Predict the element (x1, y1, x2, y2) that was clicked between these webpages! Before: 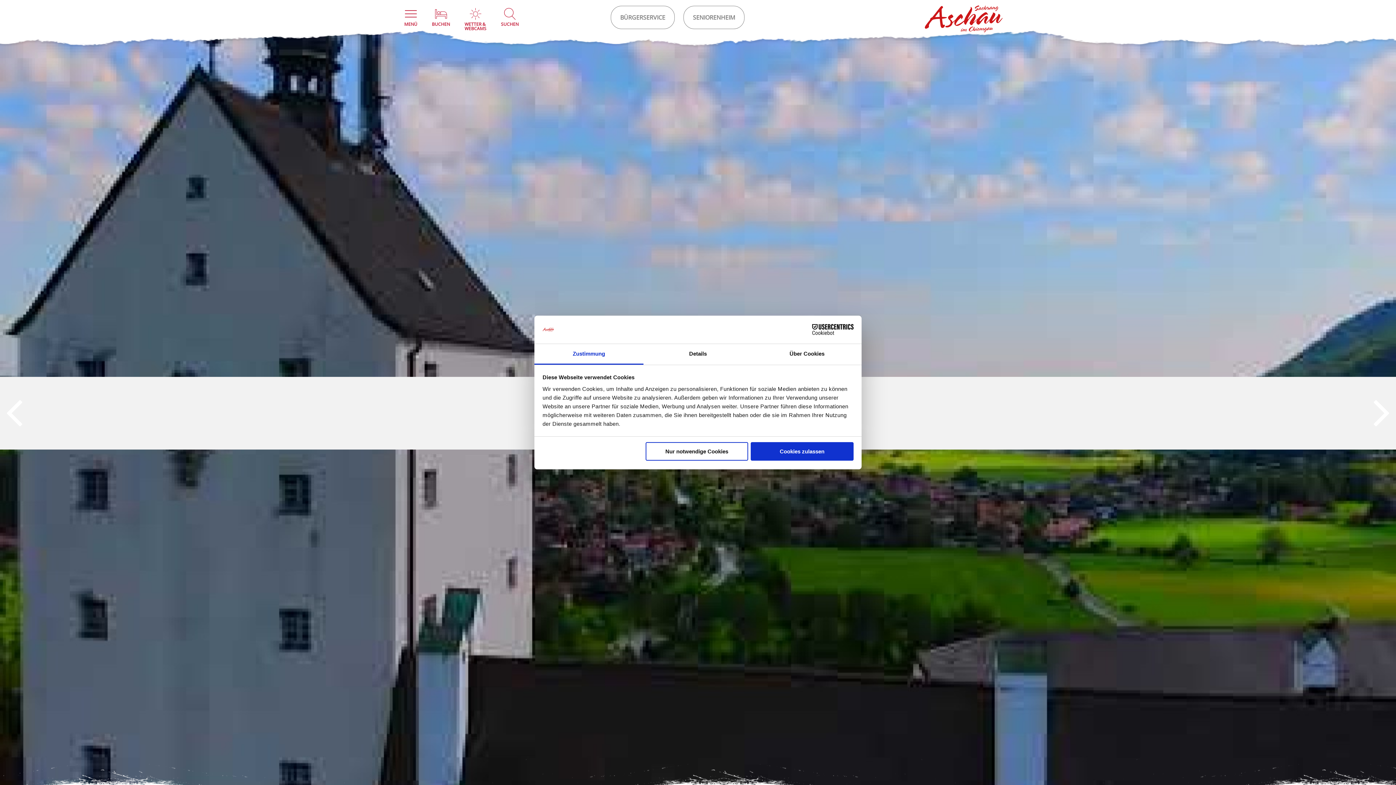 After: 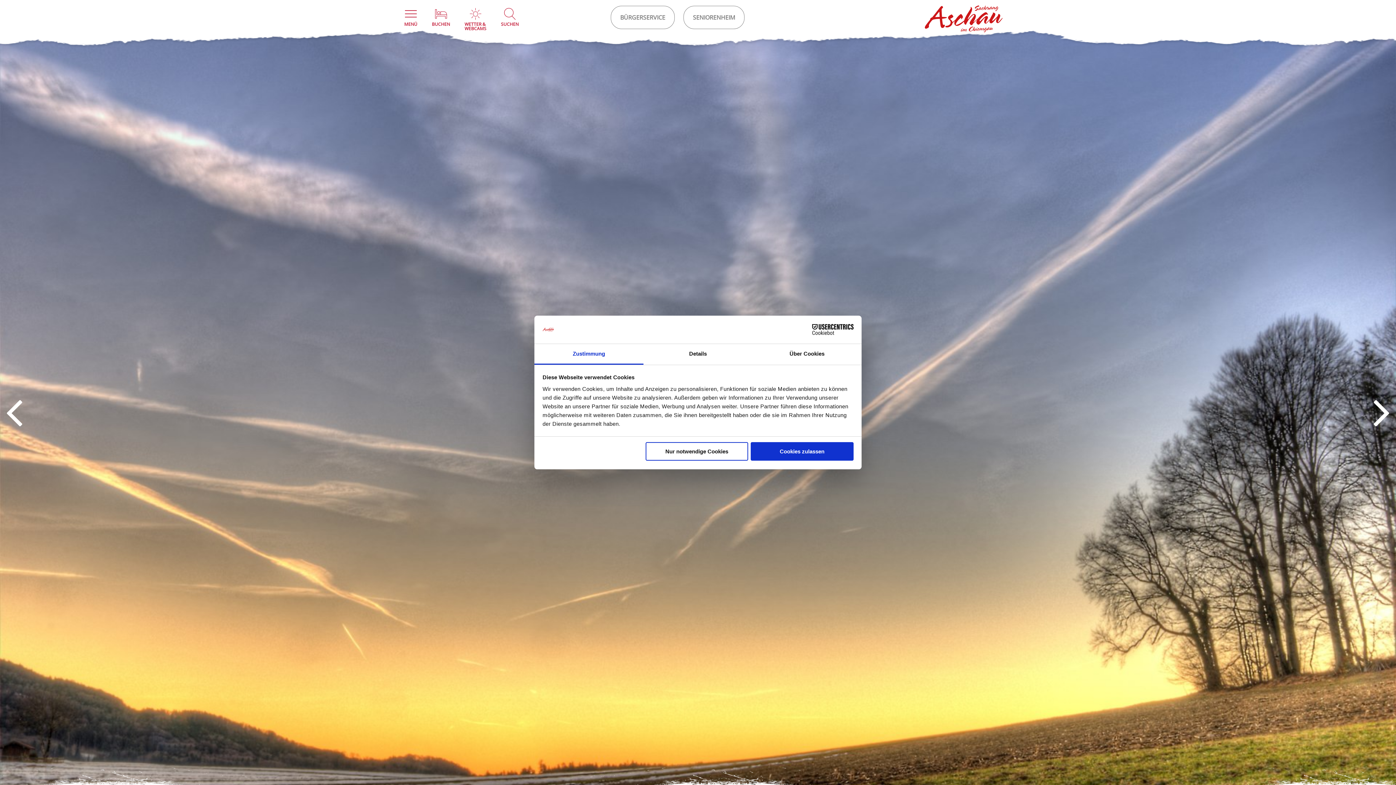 Action: label: WETTER &
WEBCAMS bbox: (457, 0, 493, 42)